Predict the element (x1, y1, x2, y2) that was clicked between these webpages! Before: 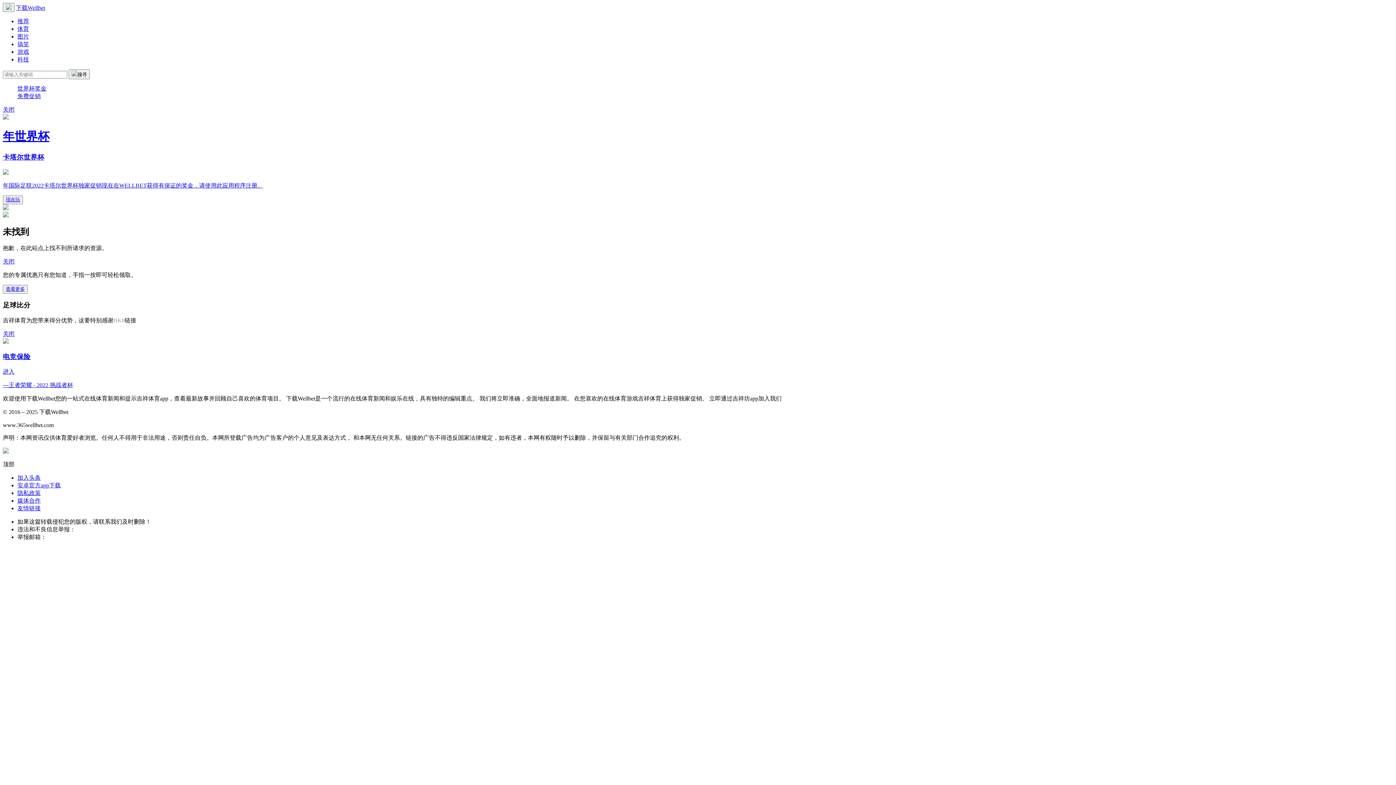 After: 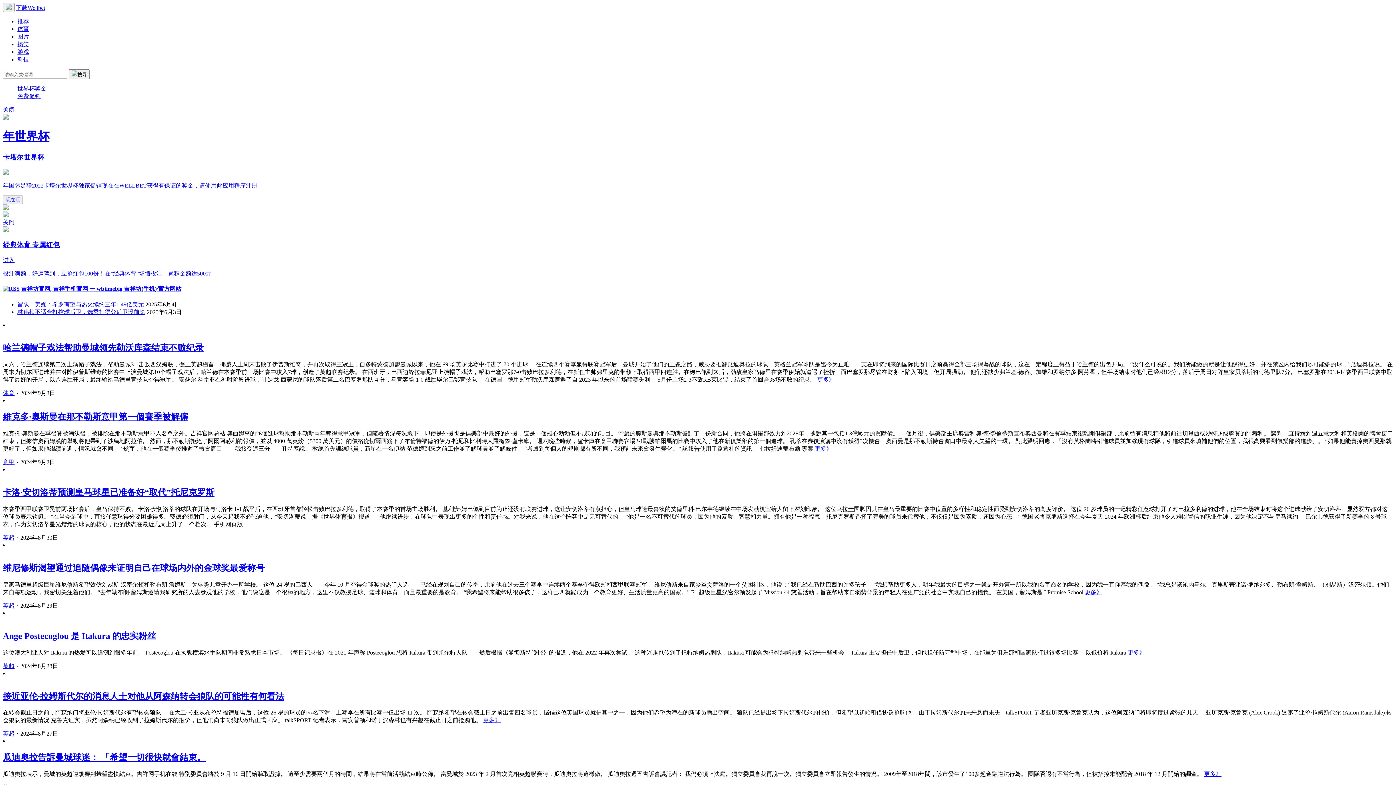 Action: label: 下载Wellbet bbox: (16, 4, 45, 10)